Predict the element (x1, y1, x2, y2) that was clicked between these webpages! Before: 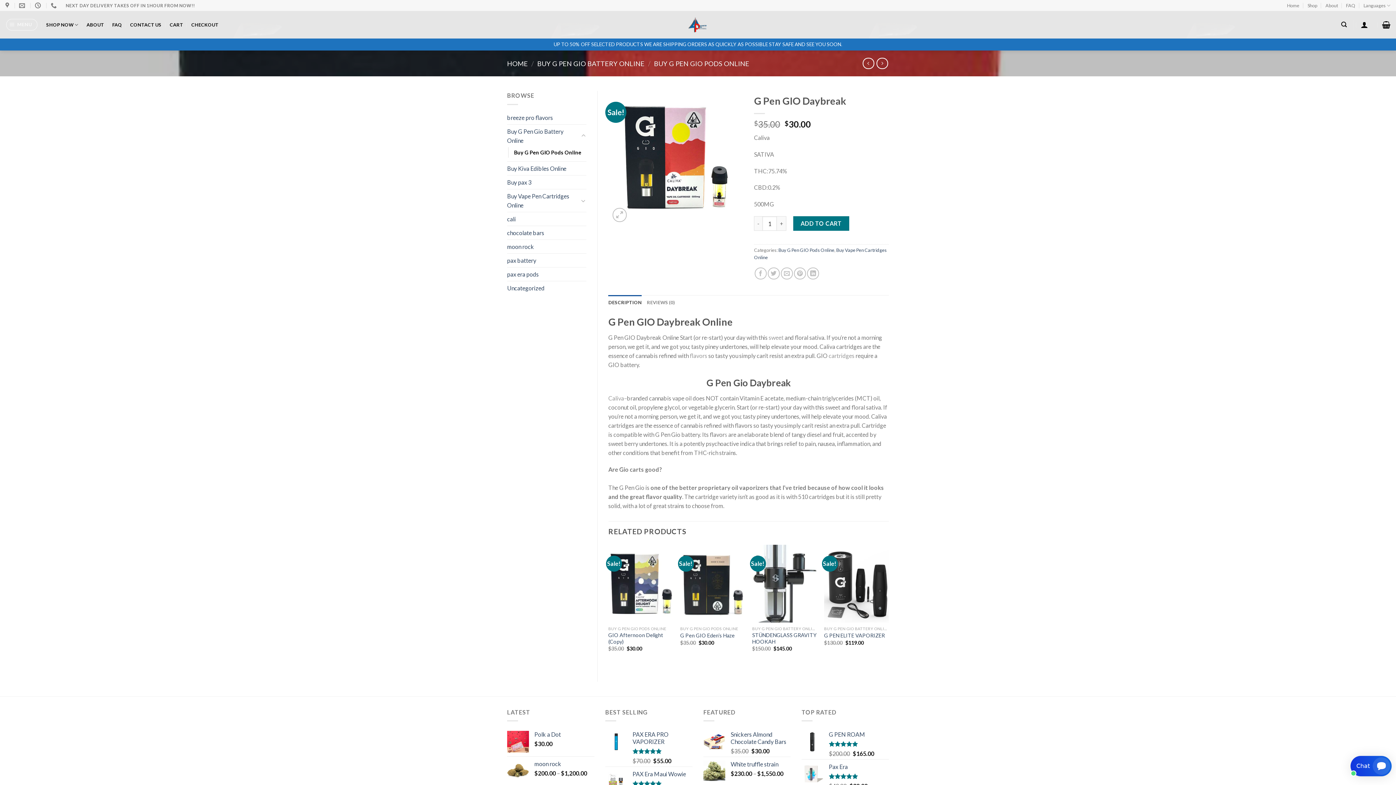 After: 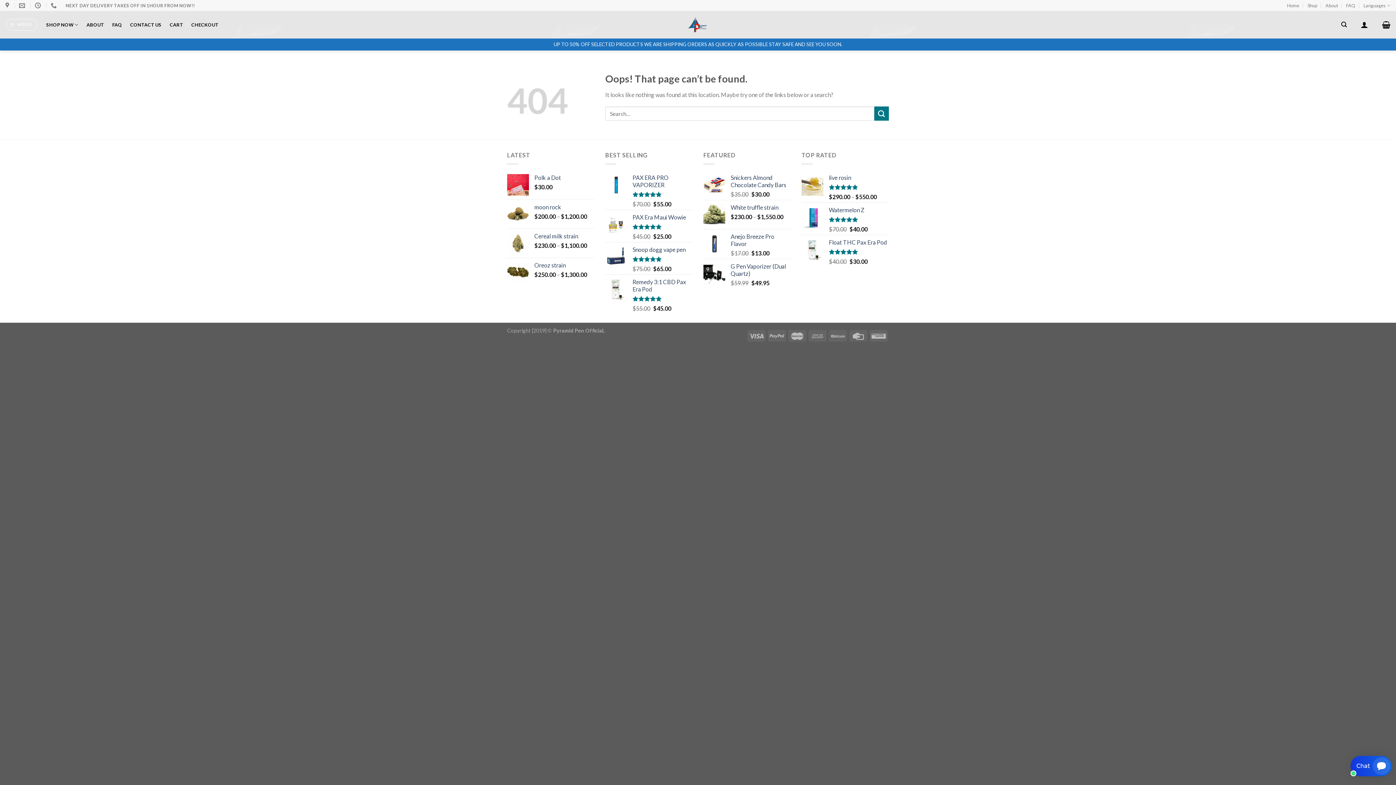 Action: bbox: (680, 545, 745, 622)